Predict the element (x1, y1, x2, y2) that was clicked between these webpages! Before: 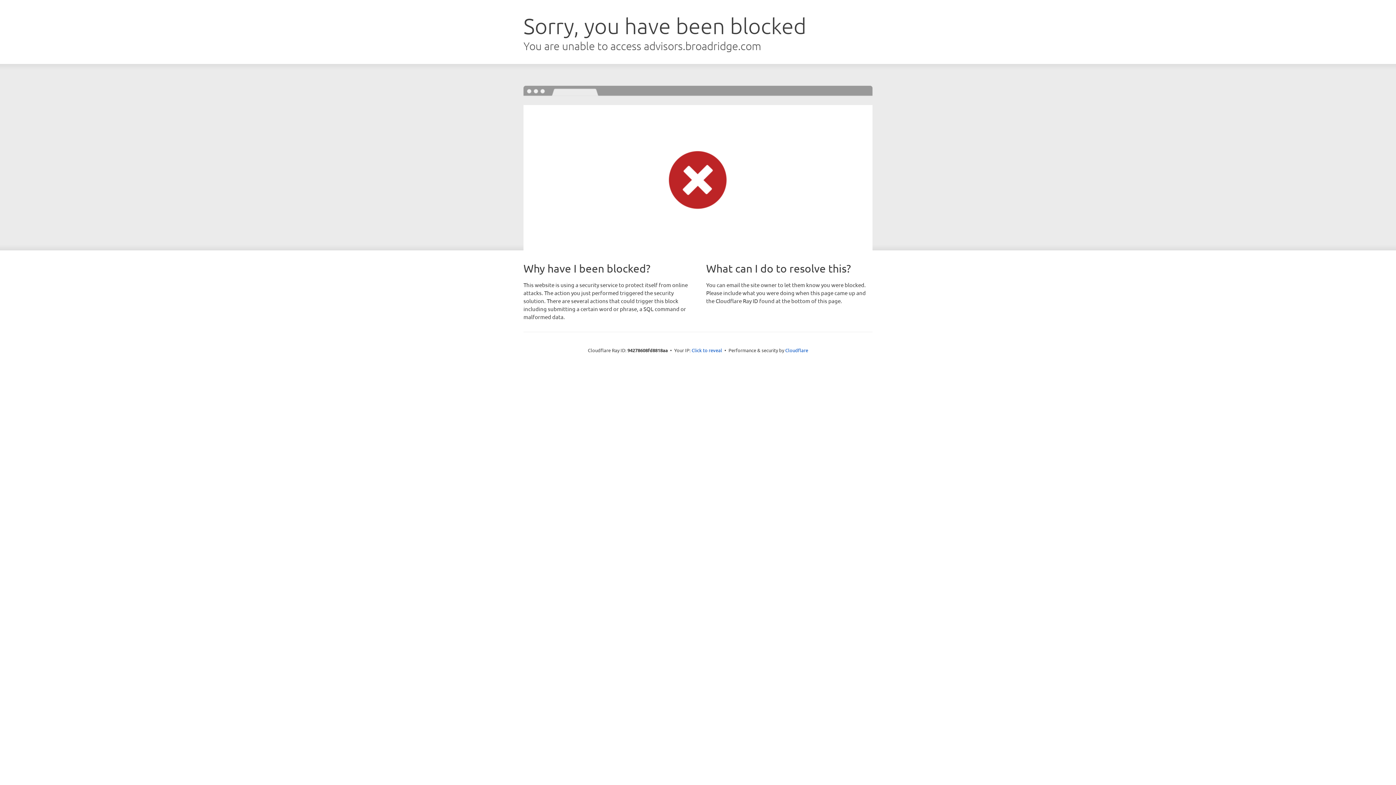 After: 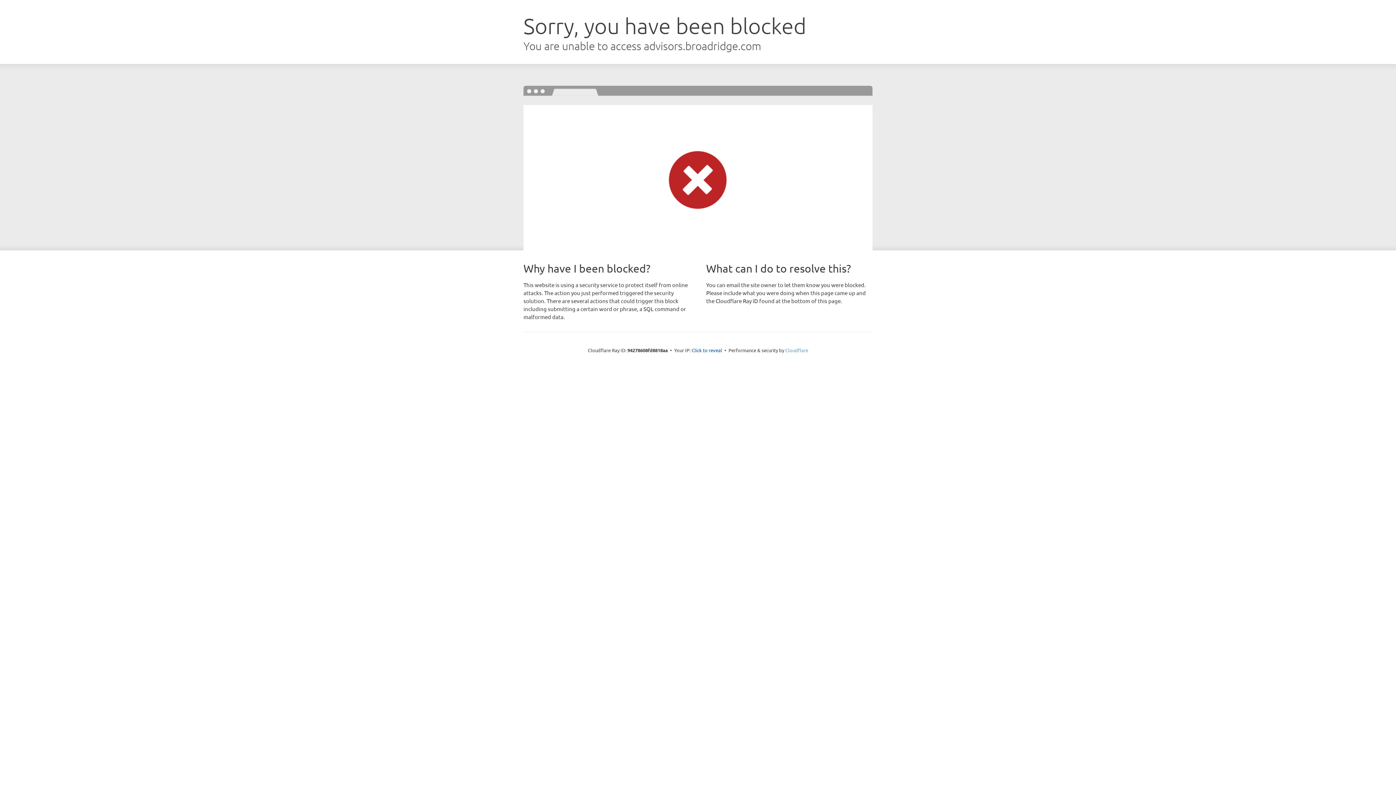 Action: label: Cloudflare bbox: (785, 347, 808, 353)